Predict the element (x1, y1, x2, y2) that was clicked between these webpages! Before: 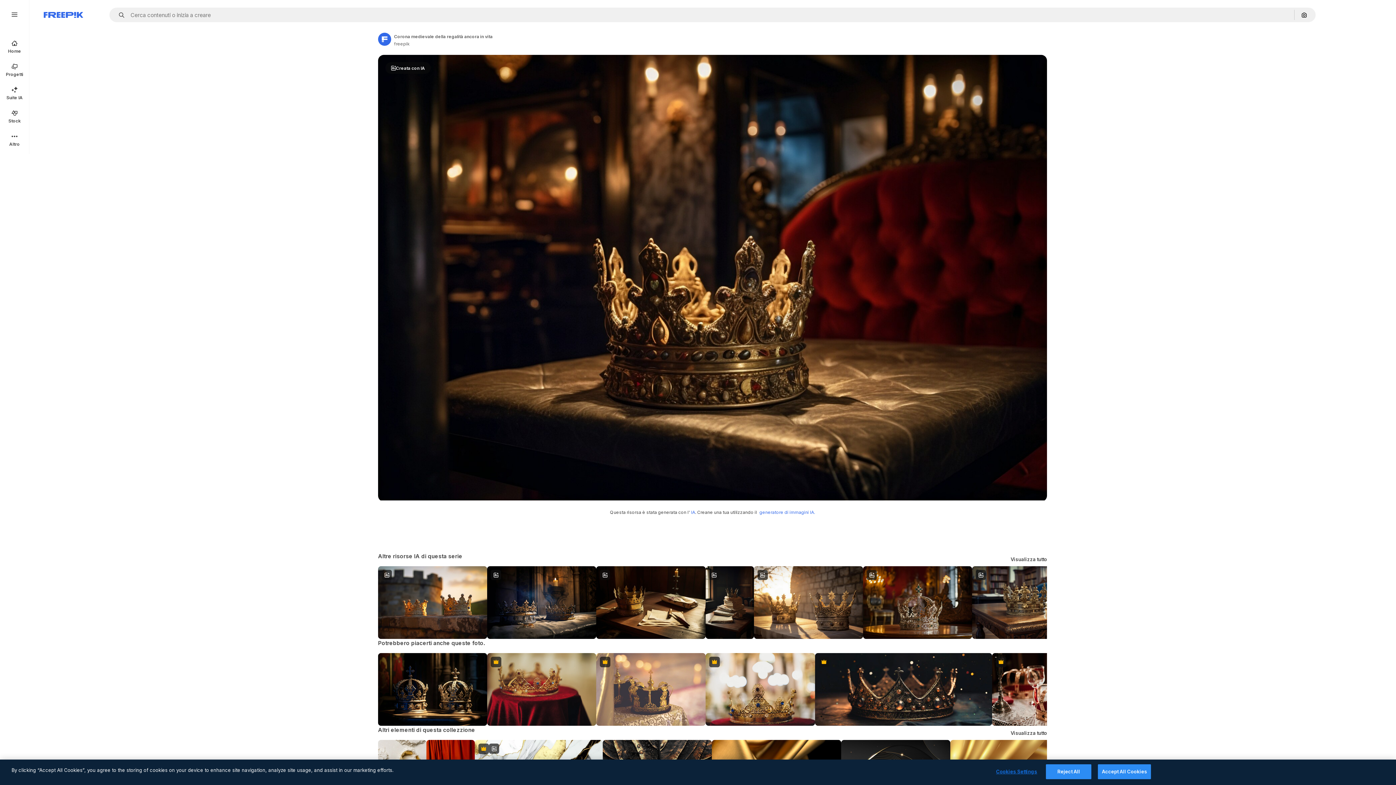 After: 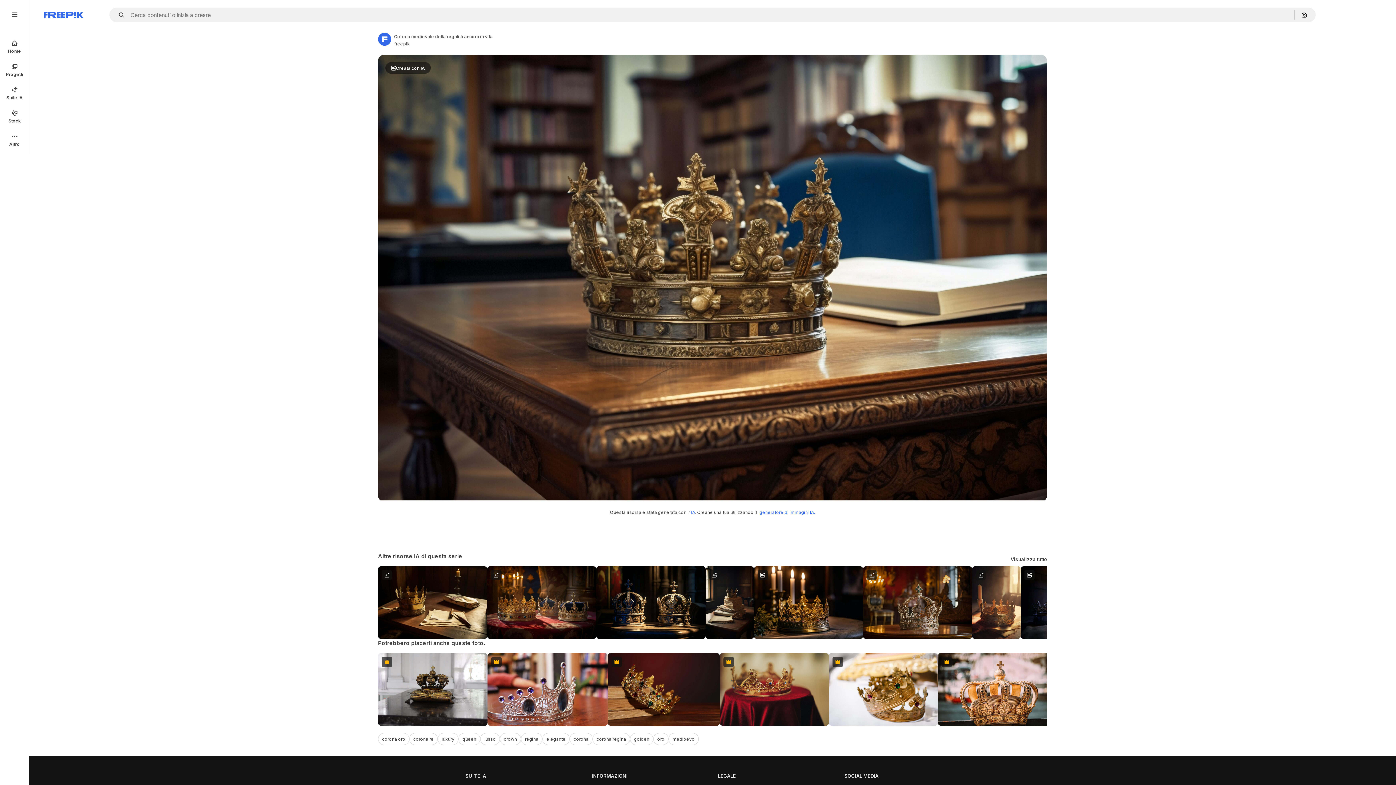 Action: bbox: (972, 566, 1081, 639) label: Generated by AI